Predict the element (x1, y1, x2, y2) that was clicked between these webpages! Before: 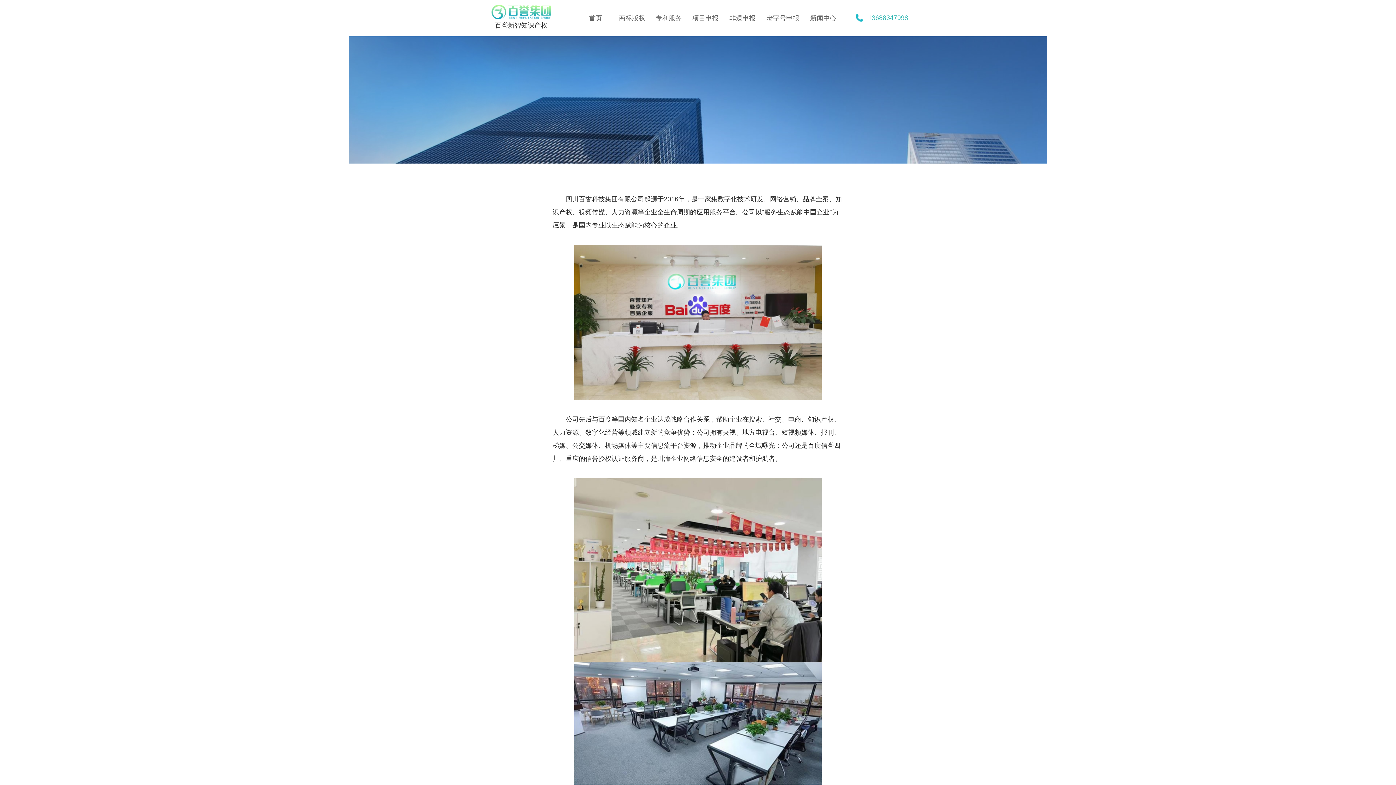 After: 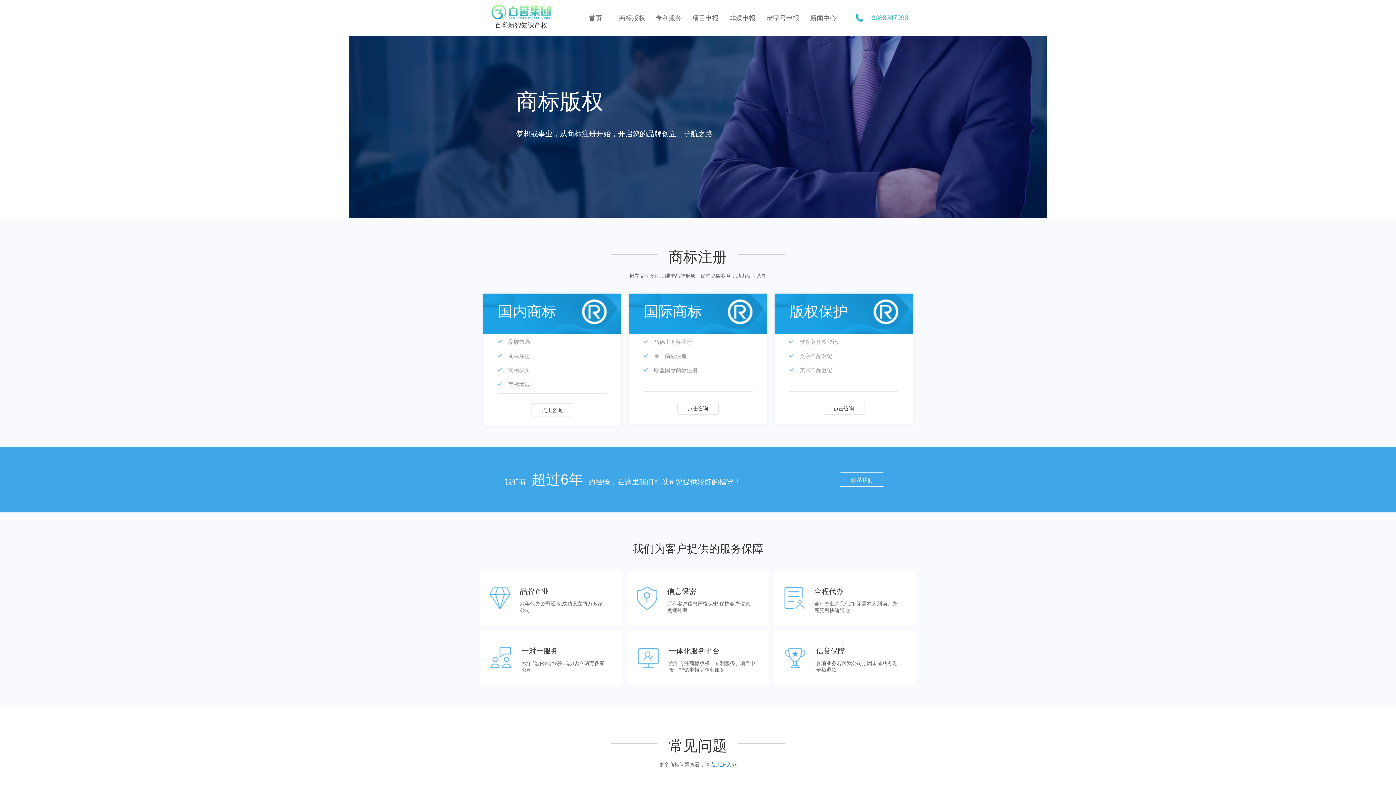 Action: label: 商标版权 bbox: (619, 14, 645, 21)